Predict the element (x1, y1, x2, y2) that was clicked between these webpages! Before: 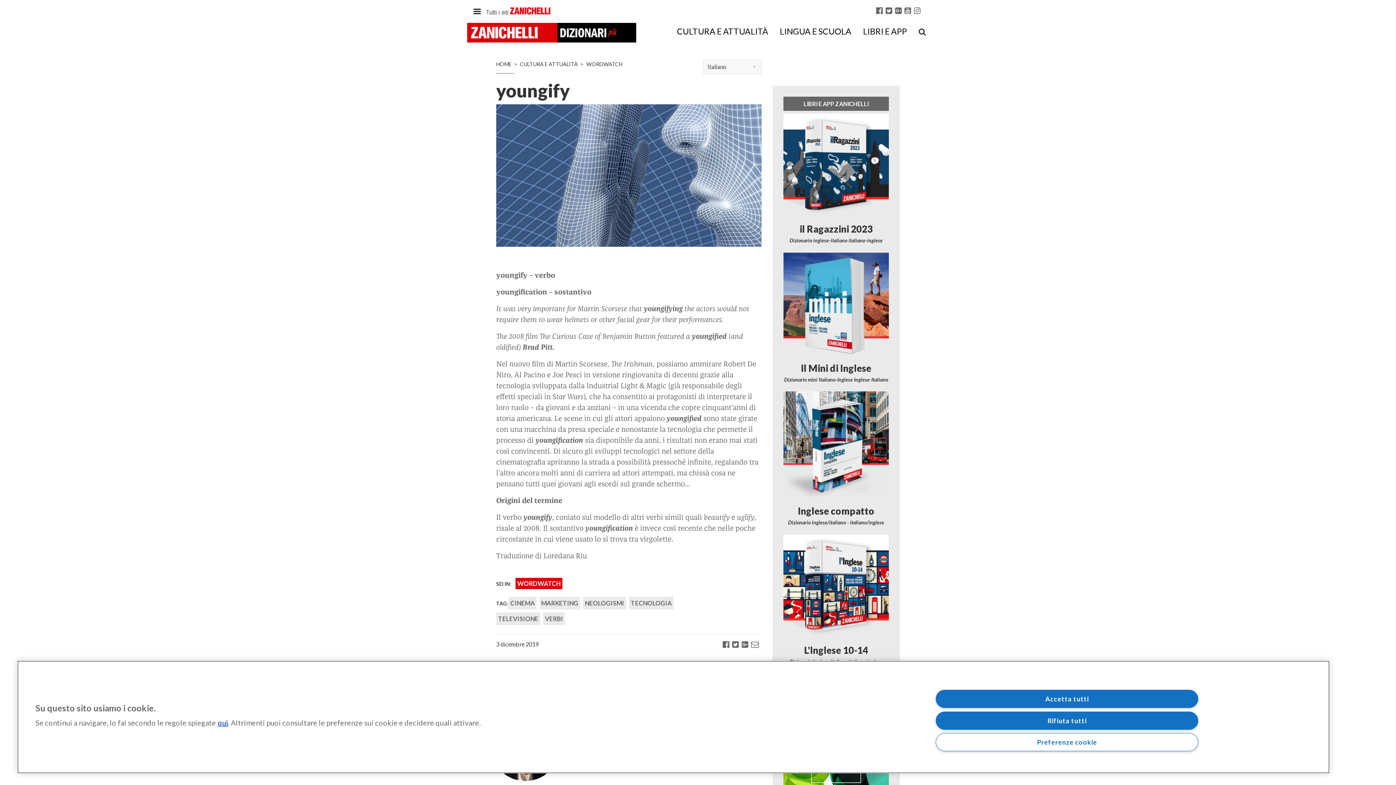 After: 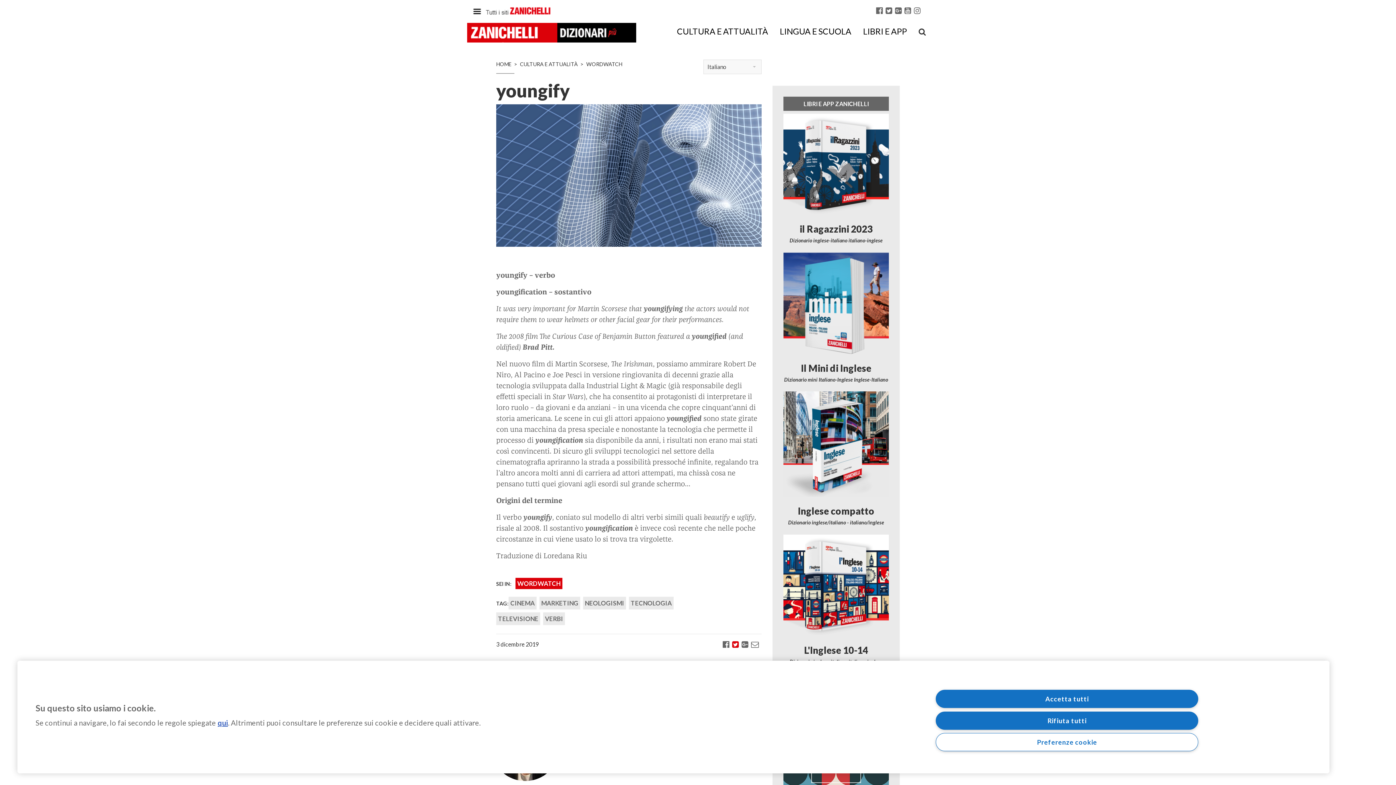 Action: bbox: (732, 640, 738, 649)